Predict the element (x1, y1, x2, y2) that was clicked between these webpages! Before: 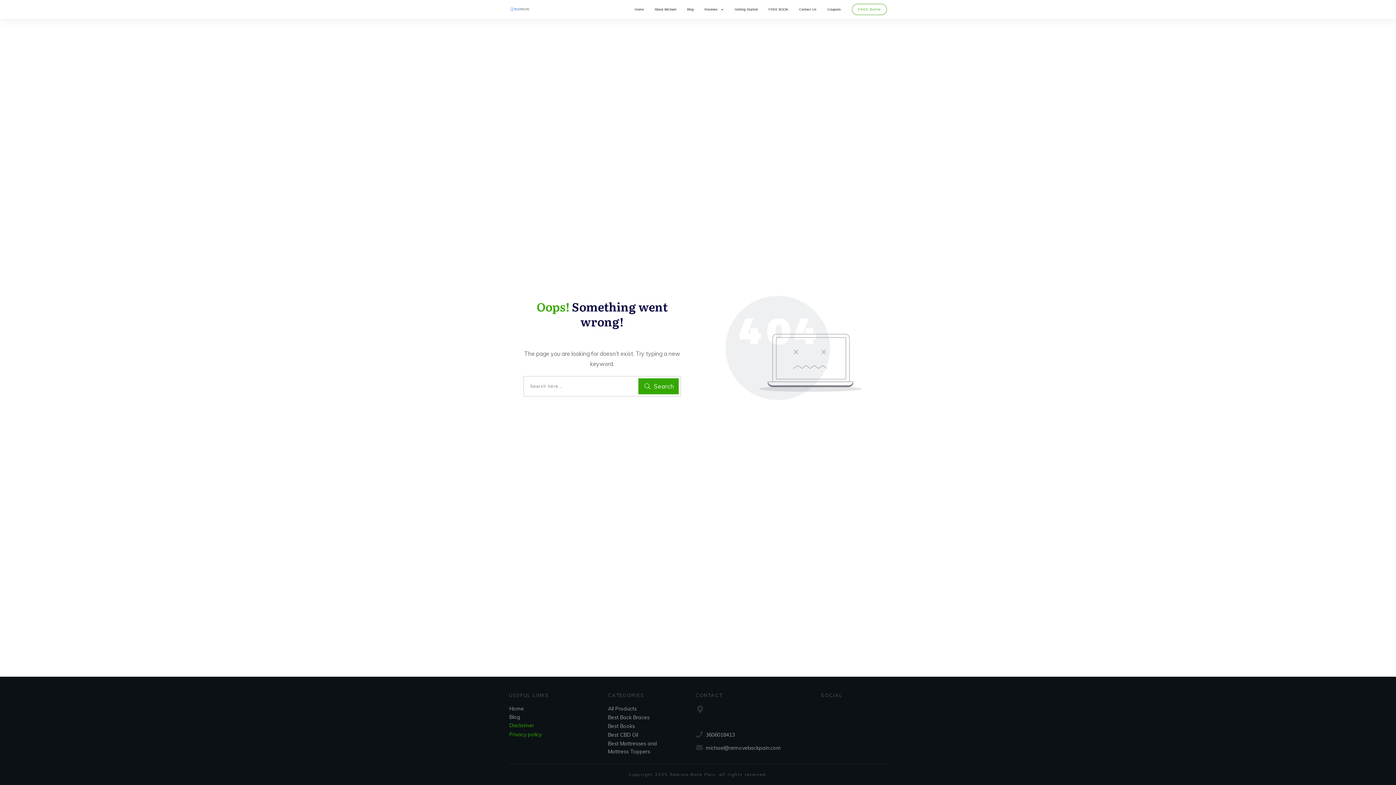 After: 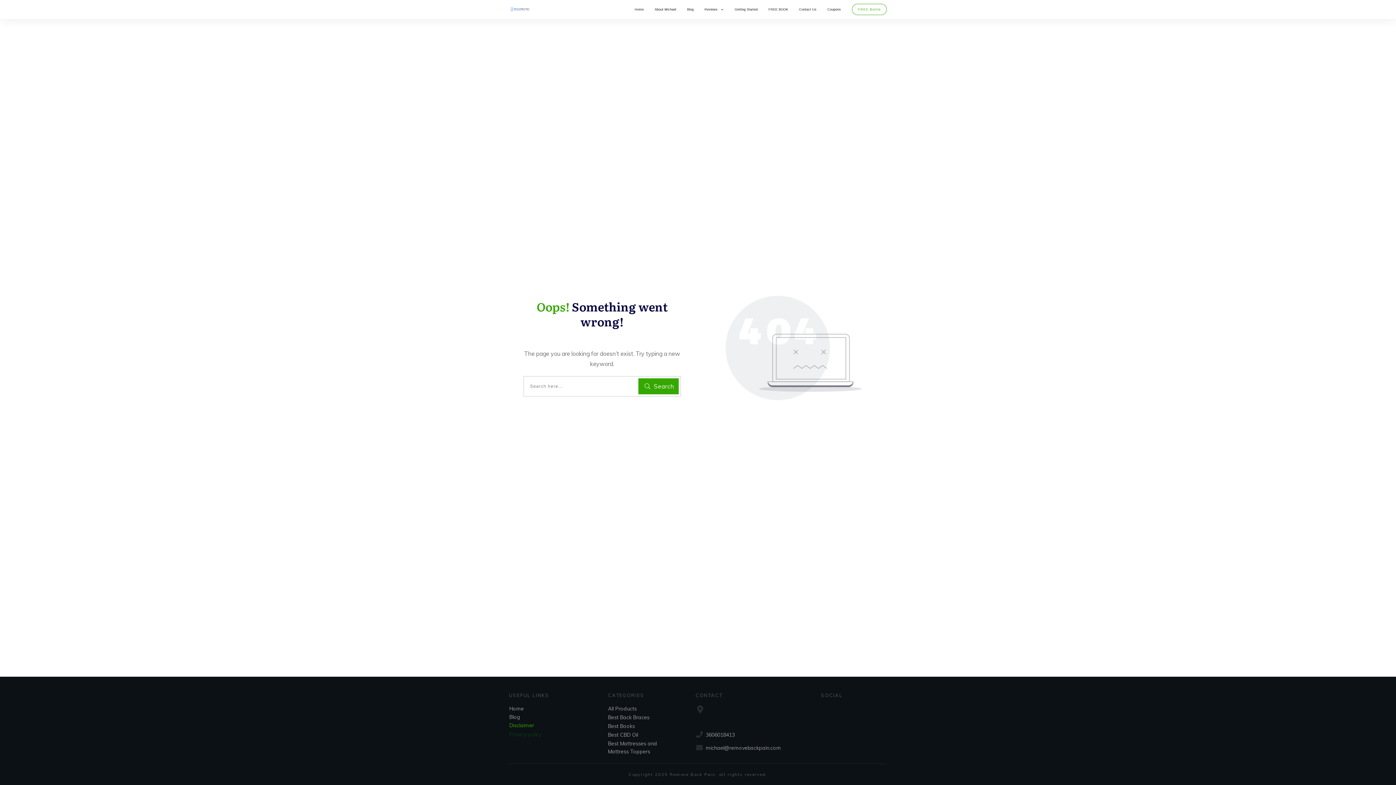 Action: bbox: (509, 731, 541, 738) label: Privacy policy